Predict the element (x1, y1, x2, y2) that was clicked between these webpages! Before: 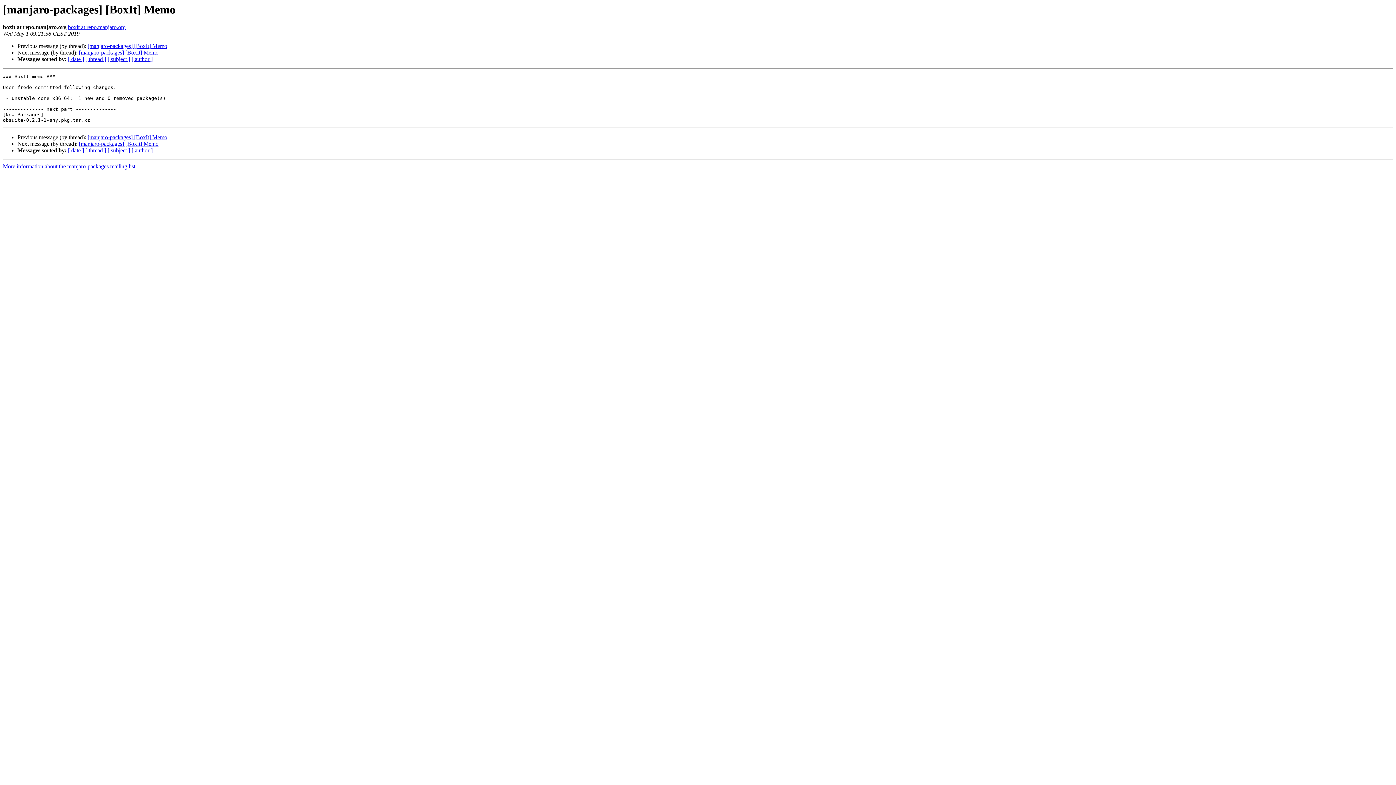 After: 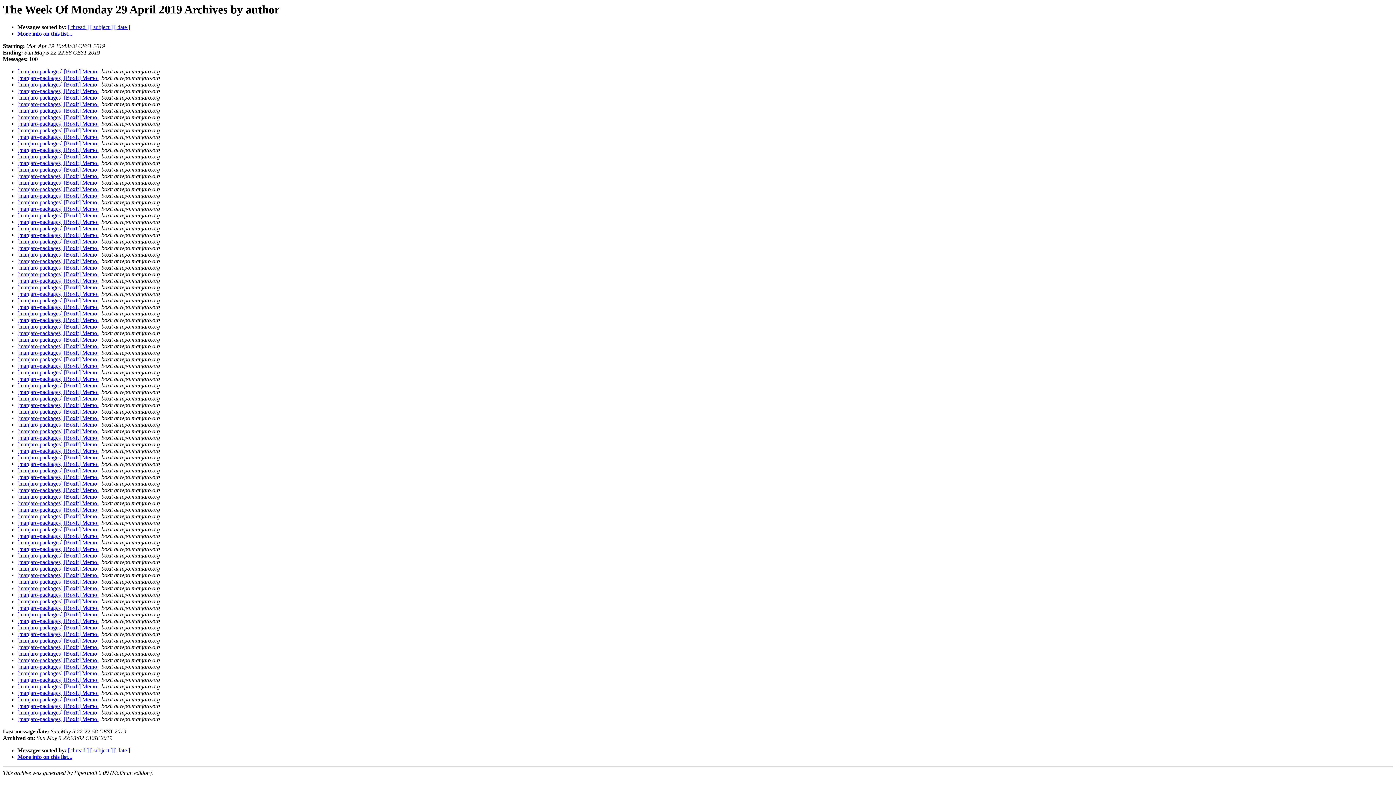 Action: bbox: (131, 56, 152, 62) label: [ author ]